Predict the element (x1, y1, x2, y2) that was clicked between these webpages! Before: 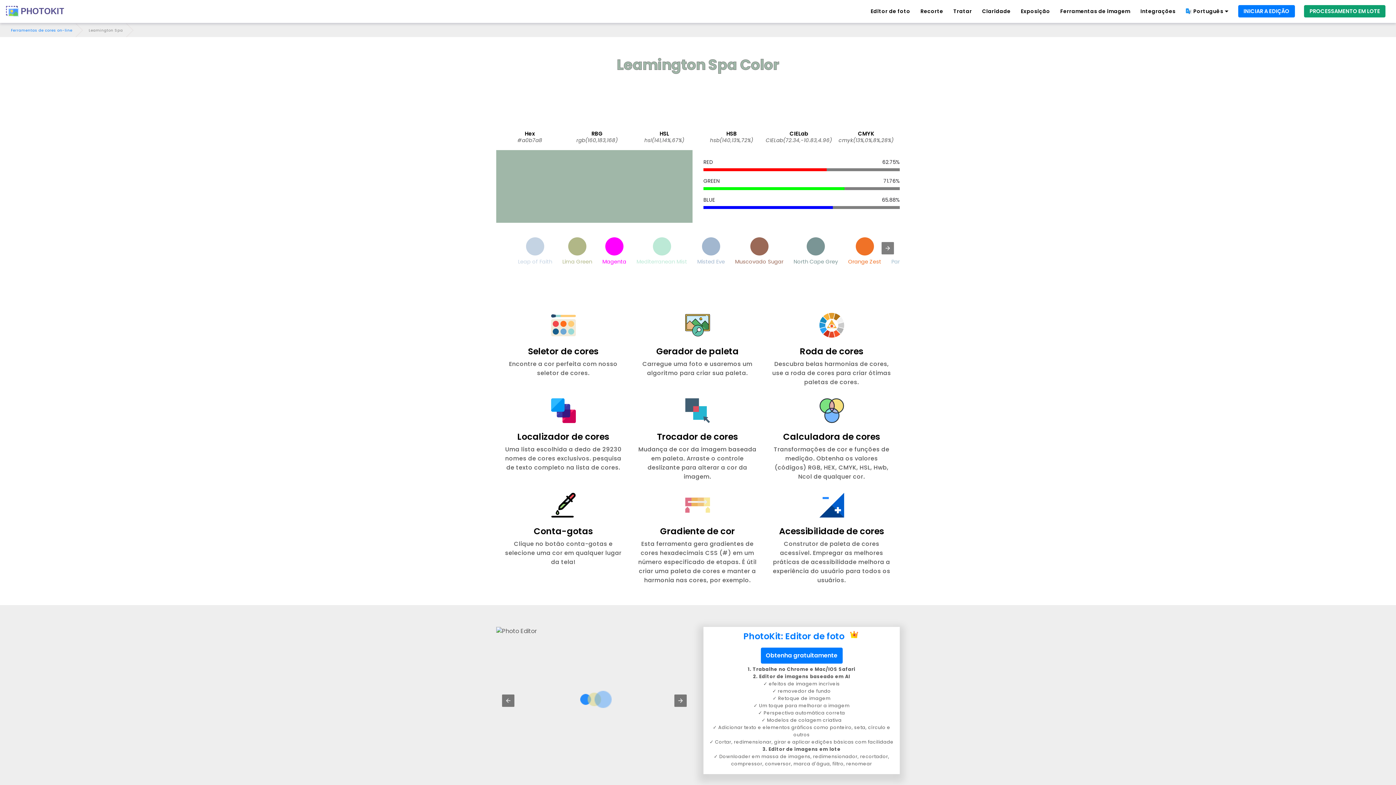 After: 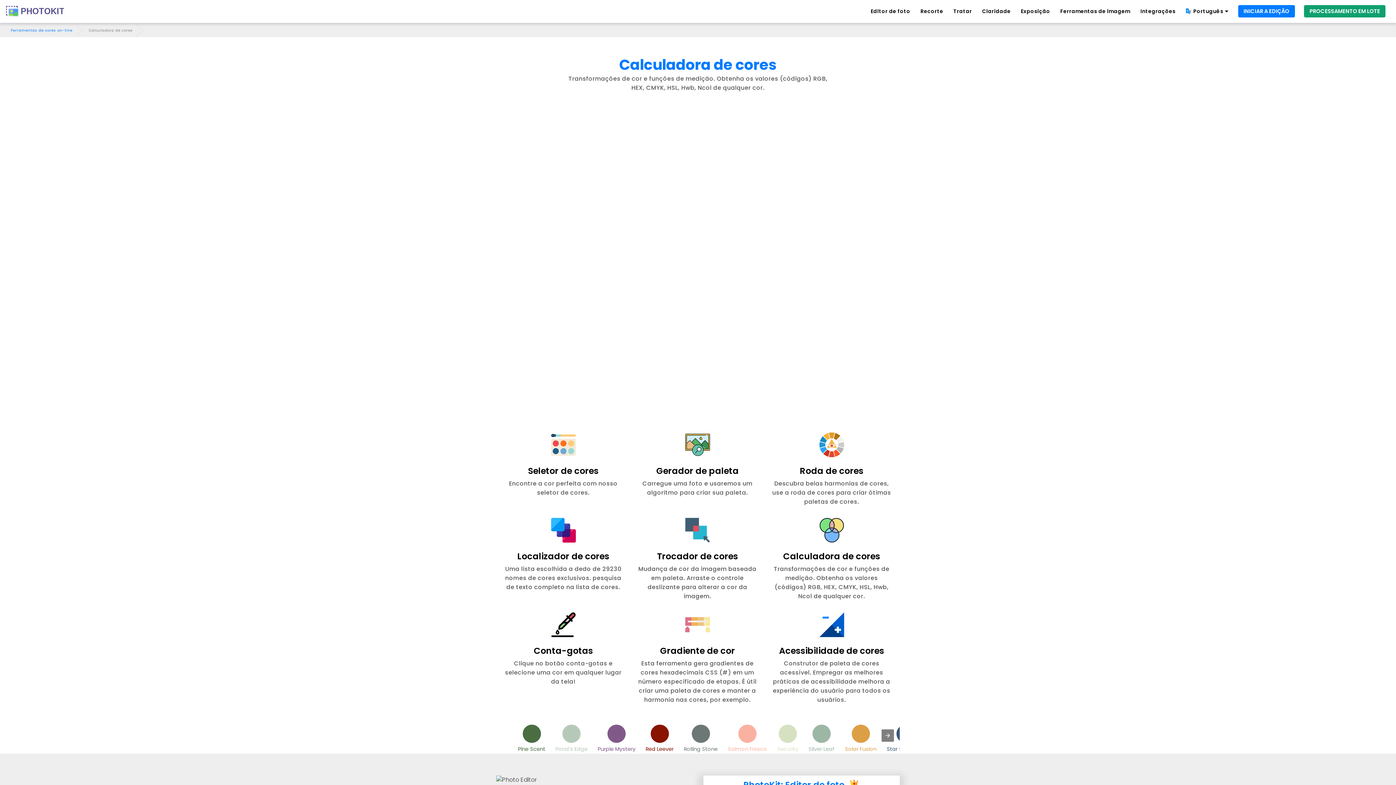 Action: label: Calculadora de cores

Transformações de cor e funções de medição. Obtenha os valores (códigos) RGB, HEX, CMYK, HSL, Hwb, Ncol de qualquer cor. bbox: (770, 392, 893, 481)